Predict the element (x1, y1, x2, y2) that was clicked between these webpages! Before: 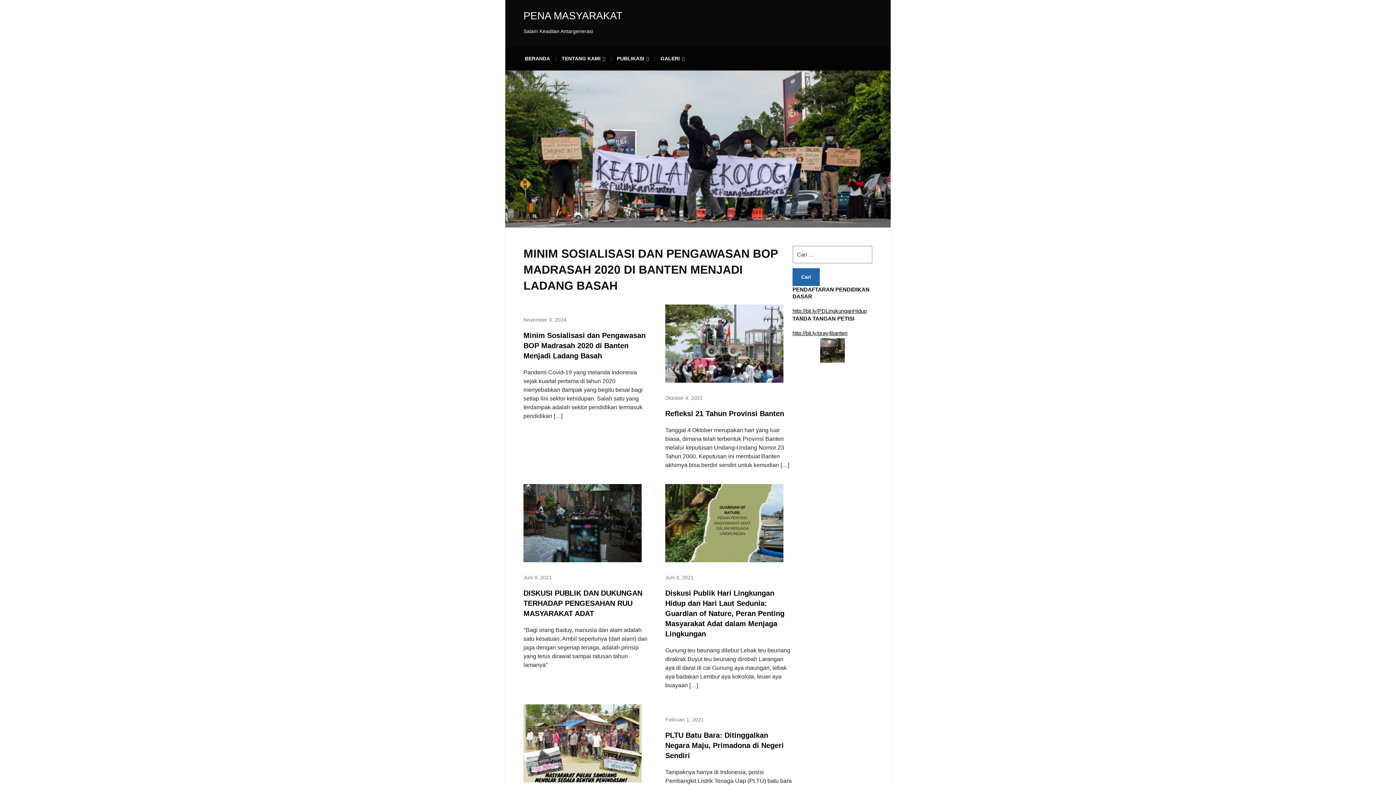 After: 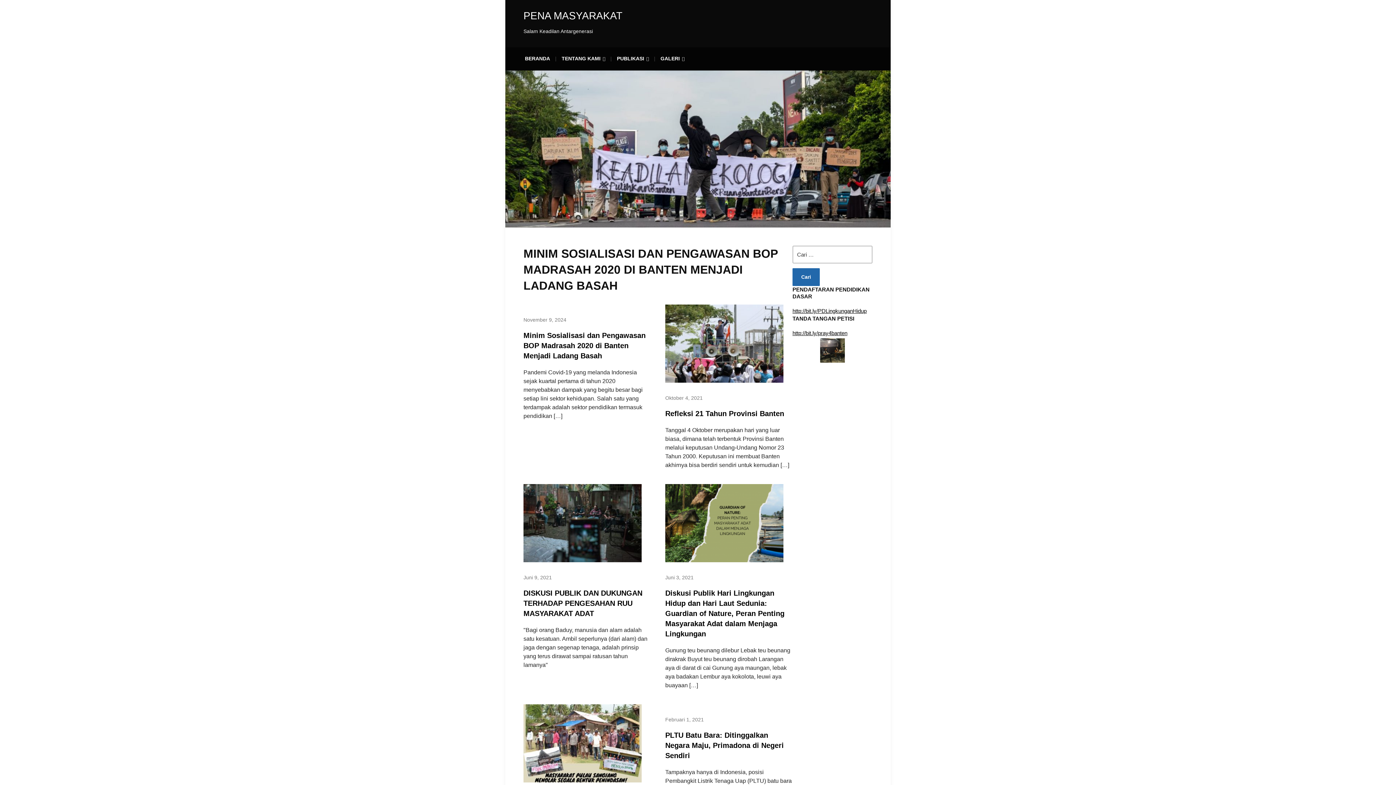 Action: bbox: (665, 519, 783, 526)